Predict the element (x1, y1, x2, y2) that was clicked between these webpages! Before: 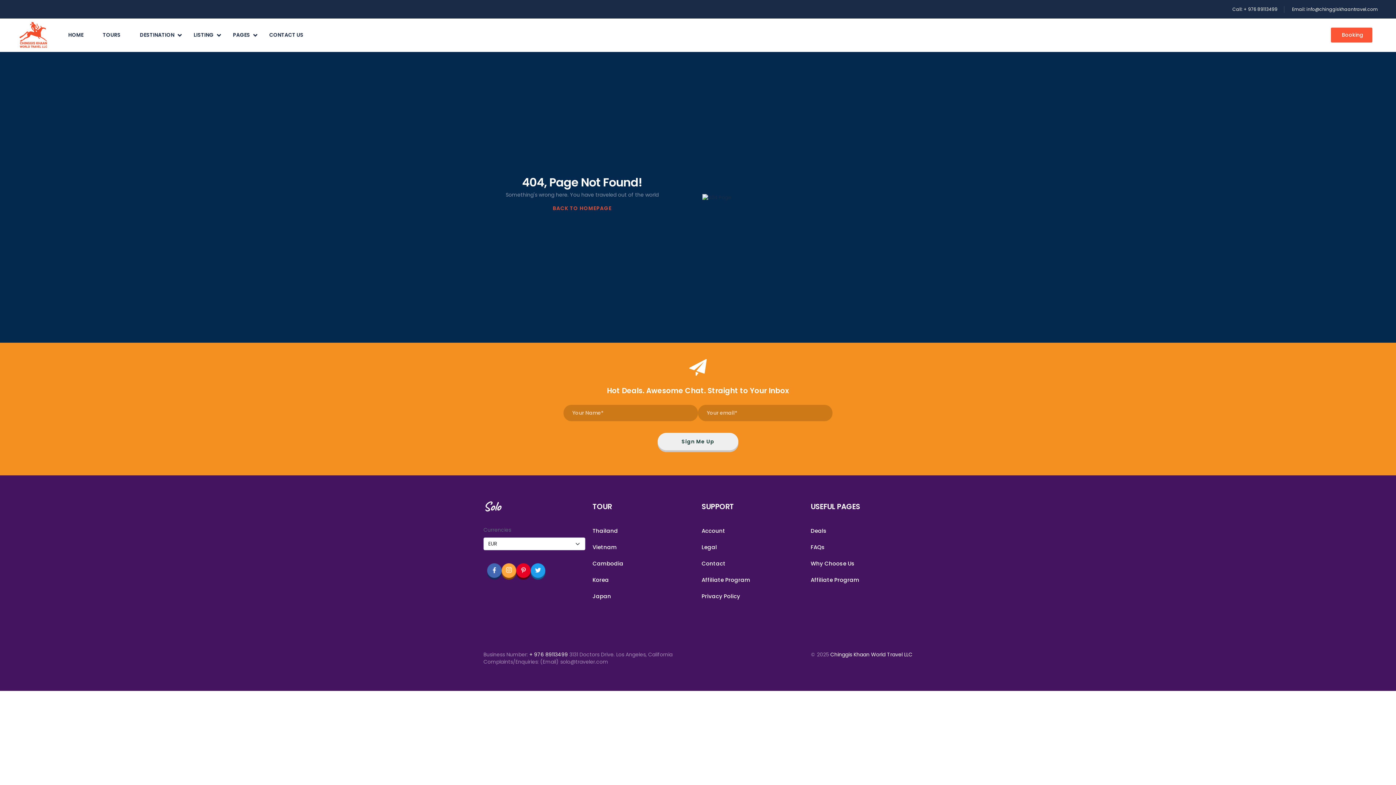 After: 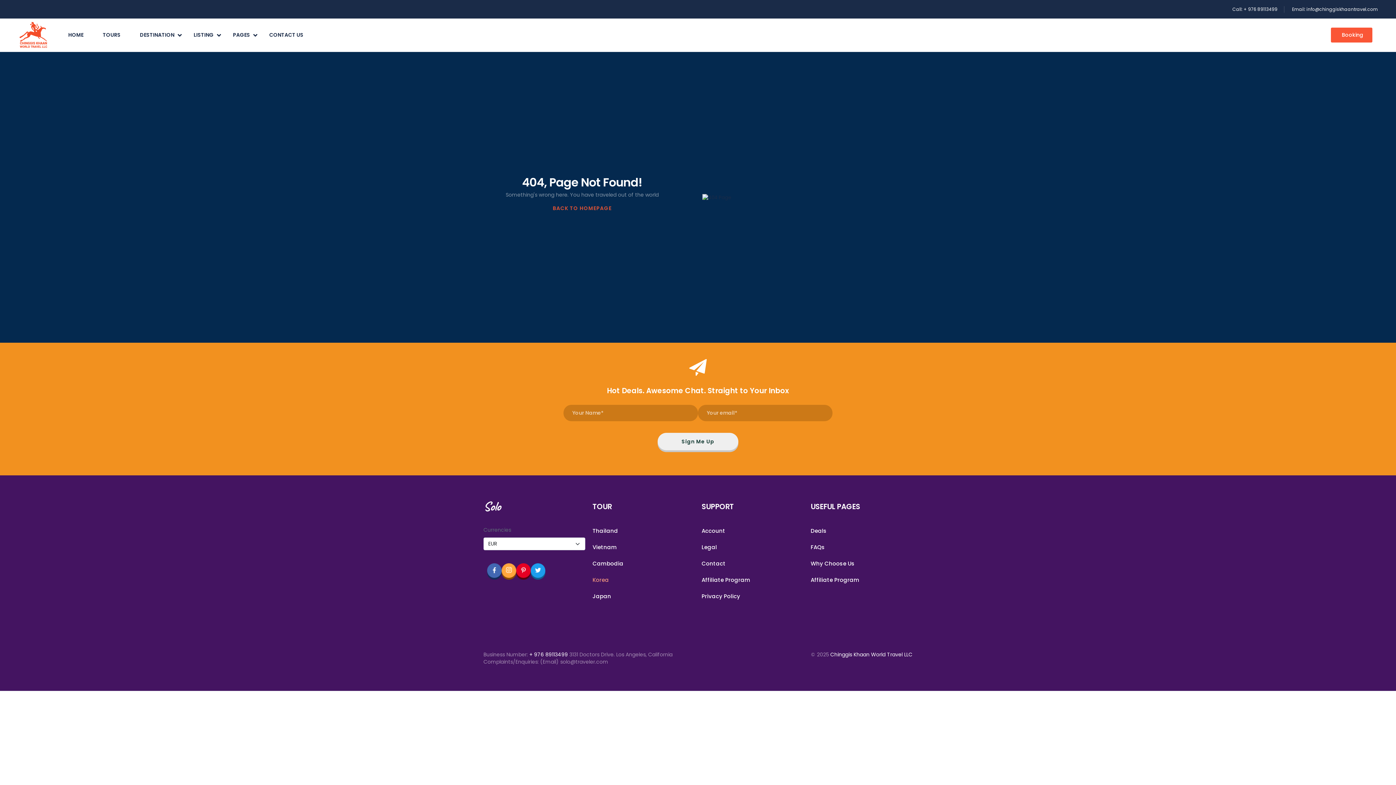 Action: bbox: (592, 576, 694, 584) label: Korea